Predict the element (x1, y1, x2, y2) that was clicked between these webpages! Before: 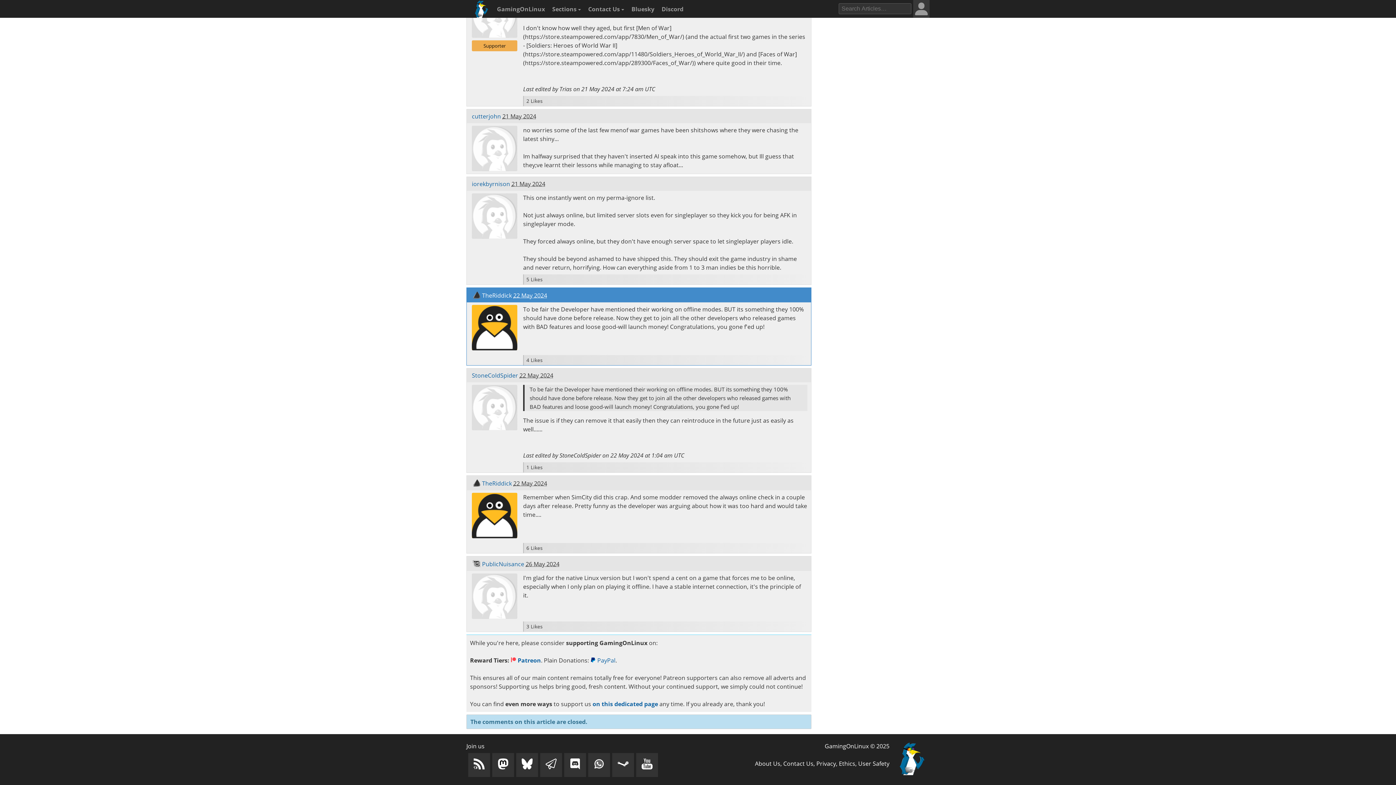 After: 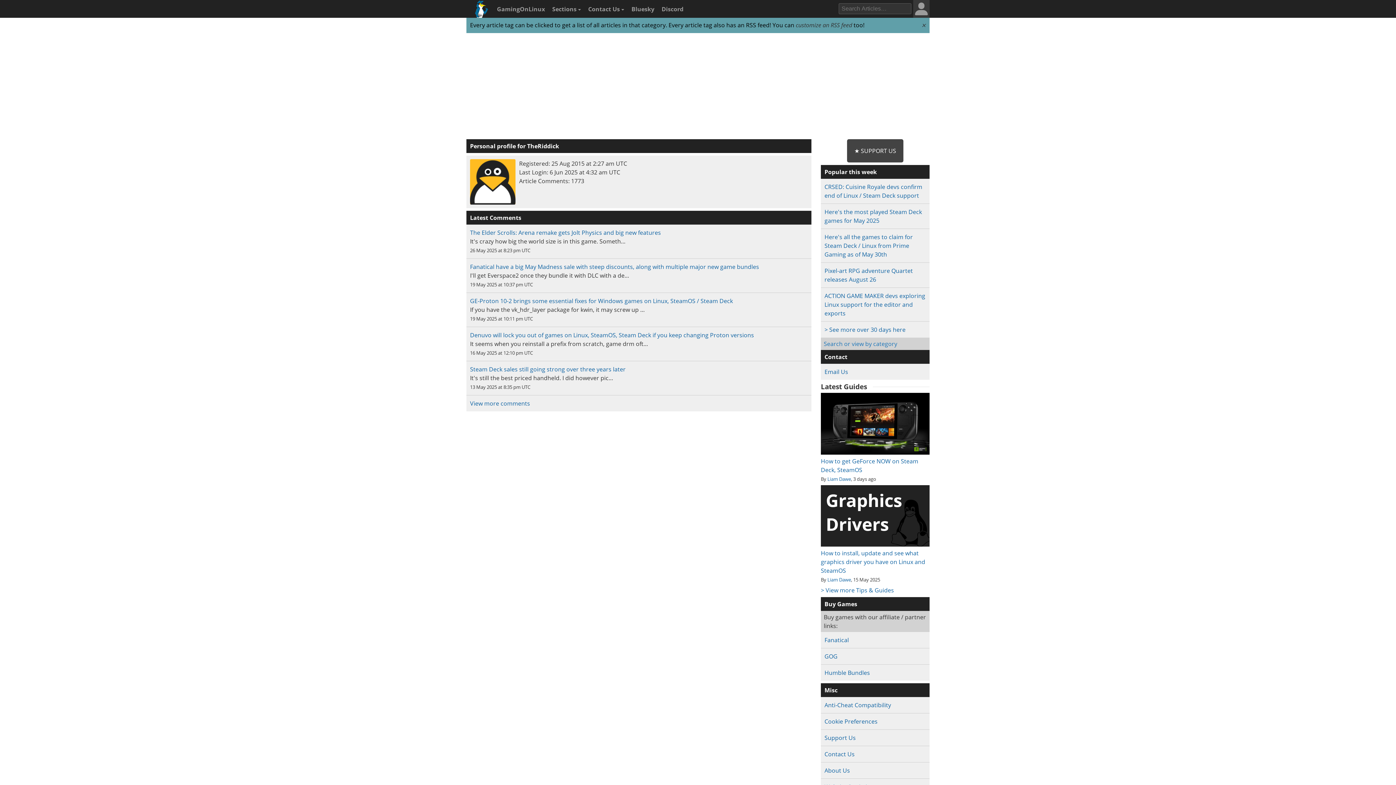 Action: bbox: (482, 479, 512, 487) label: TheRiddick